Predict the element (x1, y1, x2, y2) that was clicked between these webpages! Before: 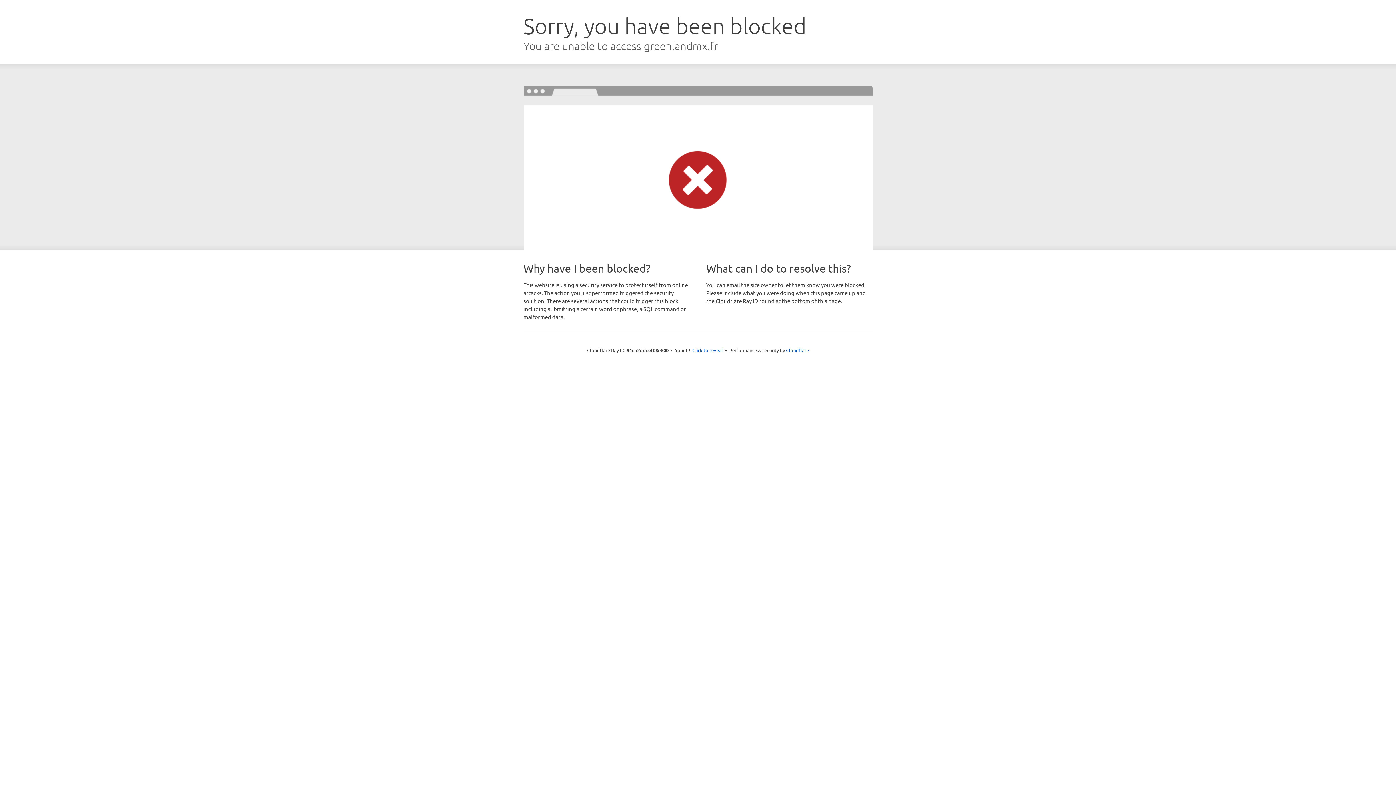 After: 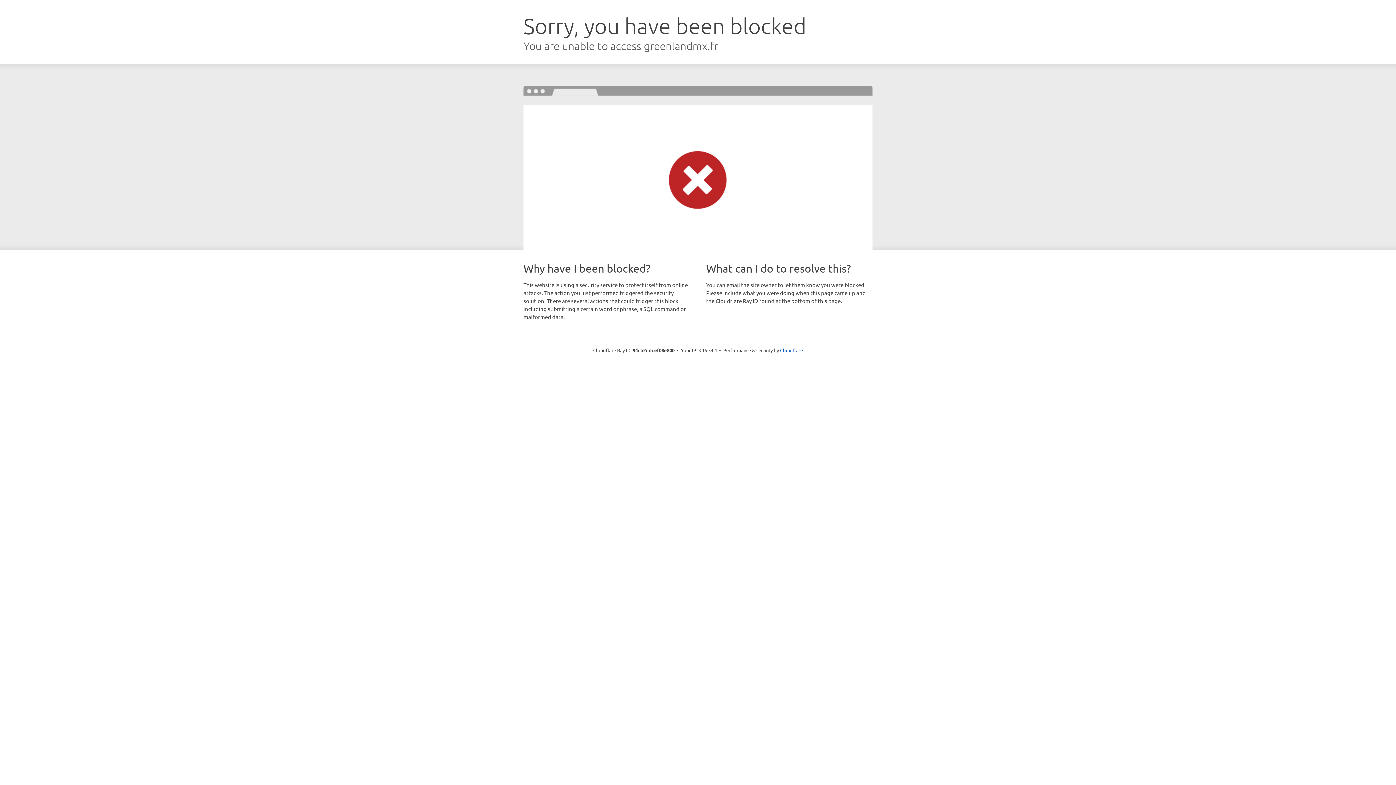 Action: bbox: (692, 346, 723, 353) label: Click to reveal